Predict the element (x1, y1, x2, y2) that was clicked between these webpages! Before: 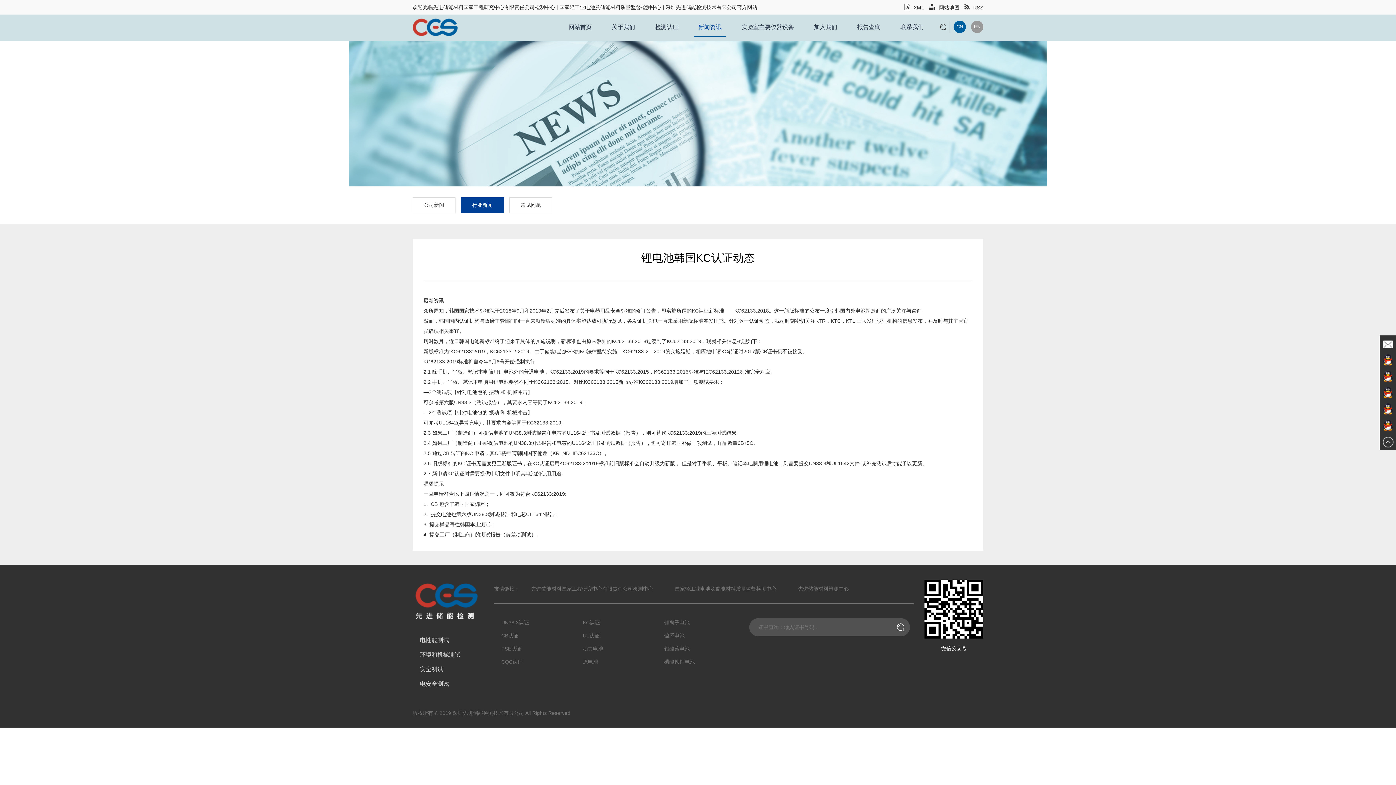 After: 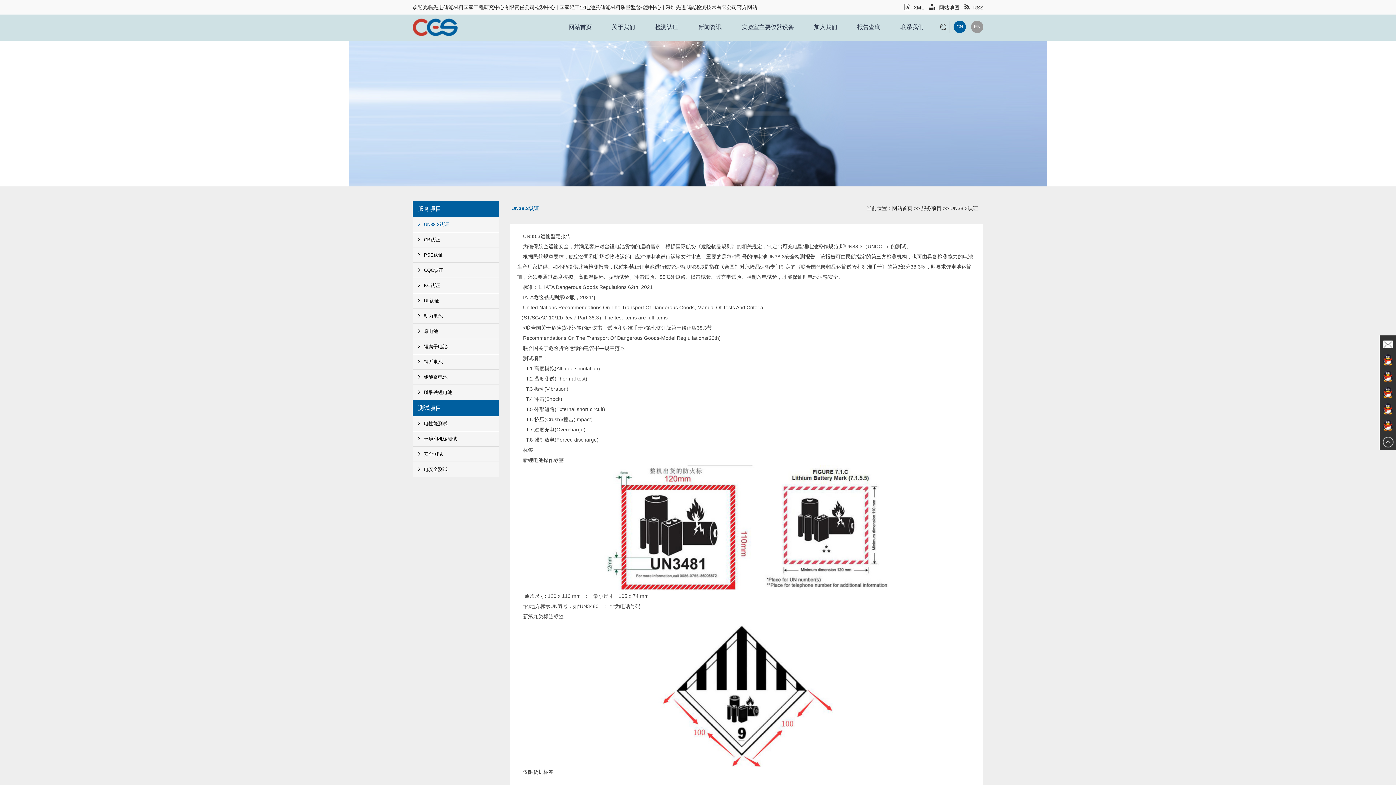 Action: label: UN38.3认证 bbox: (501, 620, 529, 625)